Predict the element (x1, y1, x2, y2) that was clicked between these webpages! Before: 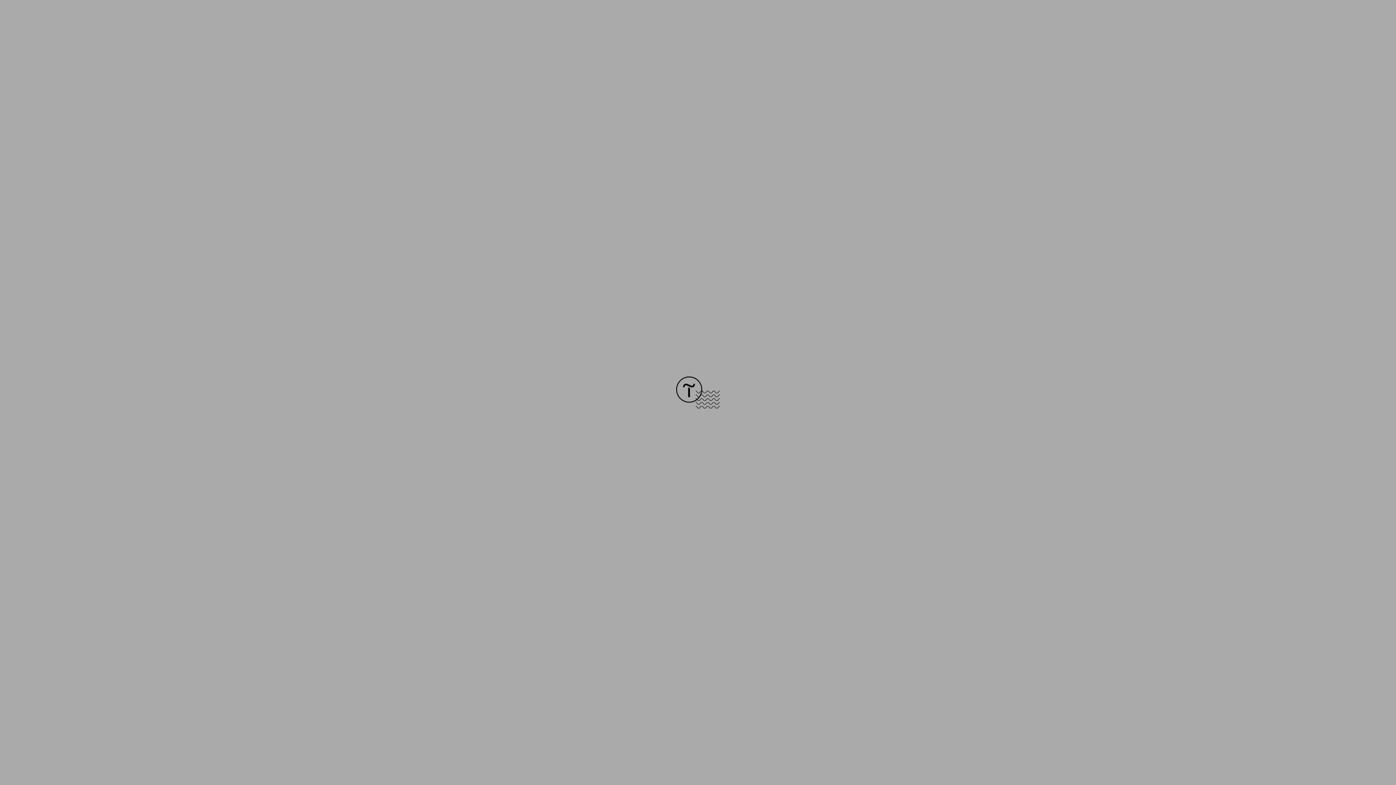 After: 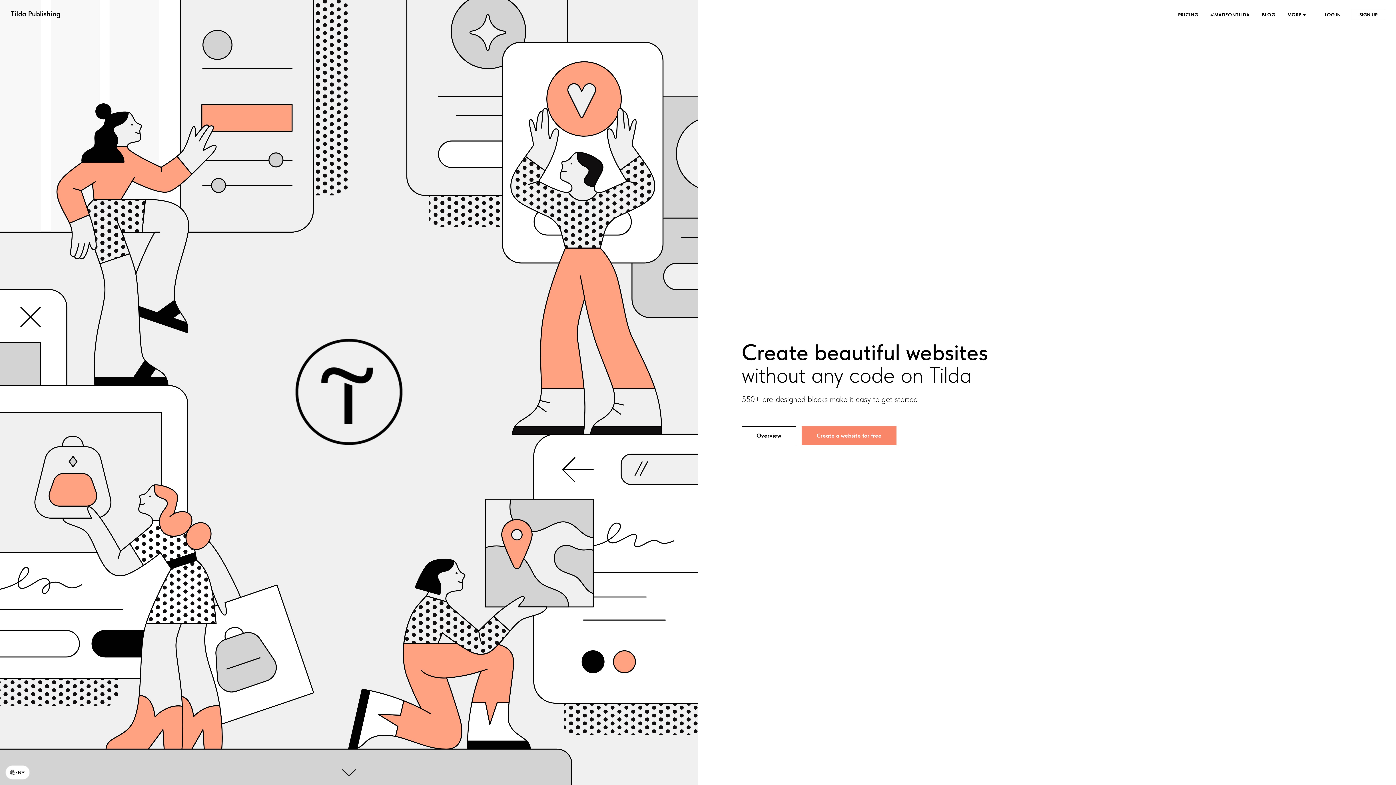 Action: bbox: (676, 403, 720, 409)